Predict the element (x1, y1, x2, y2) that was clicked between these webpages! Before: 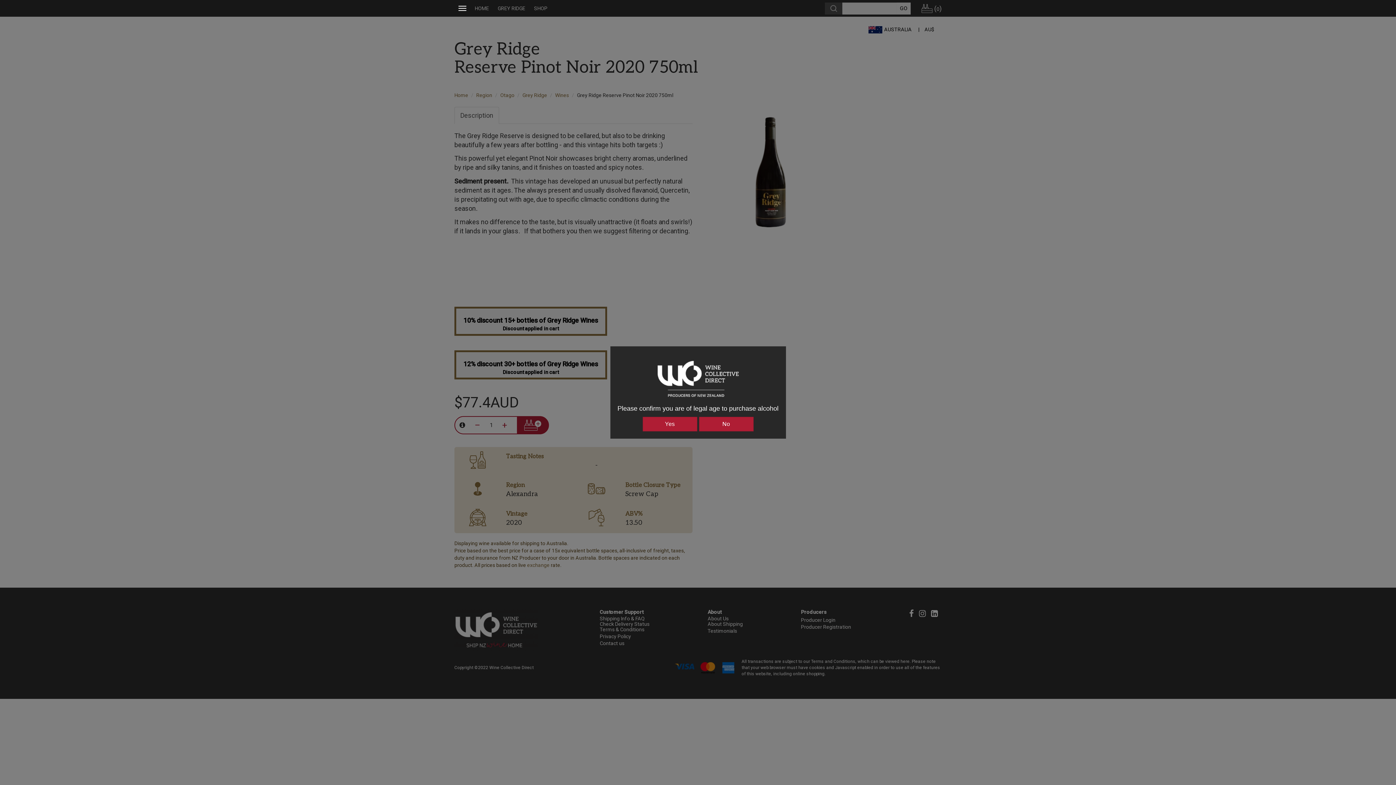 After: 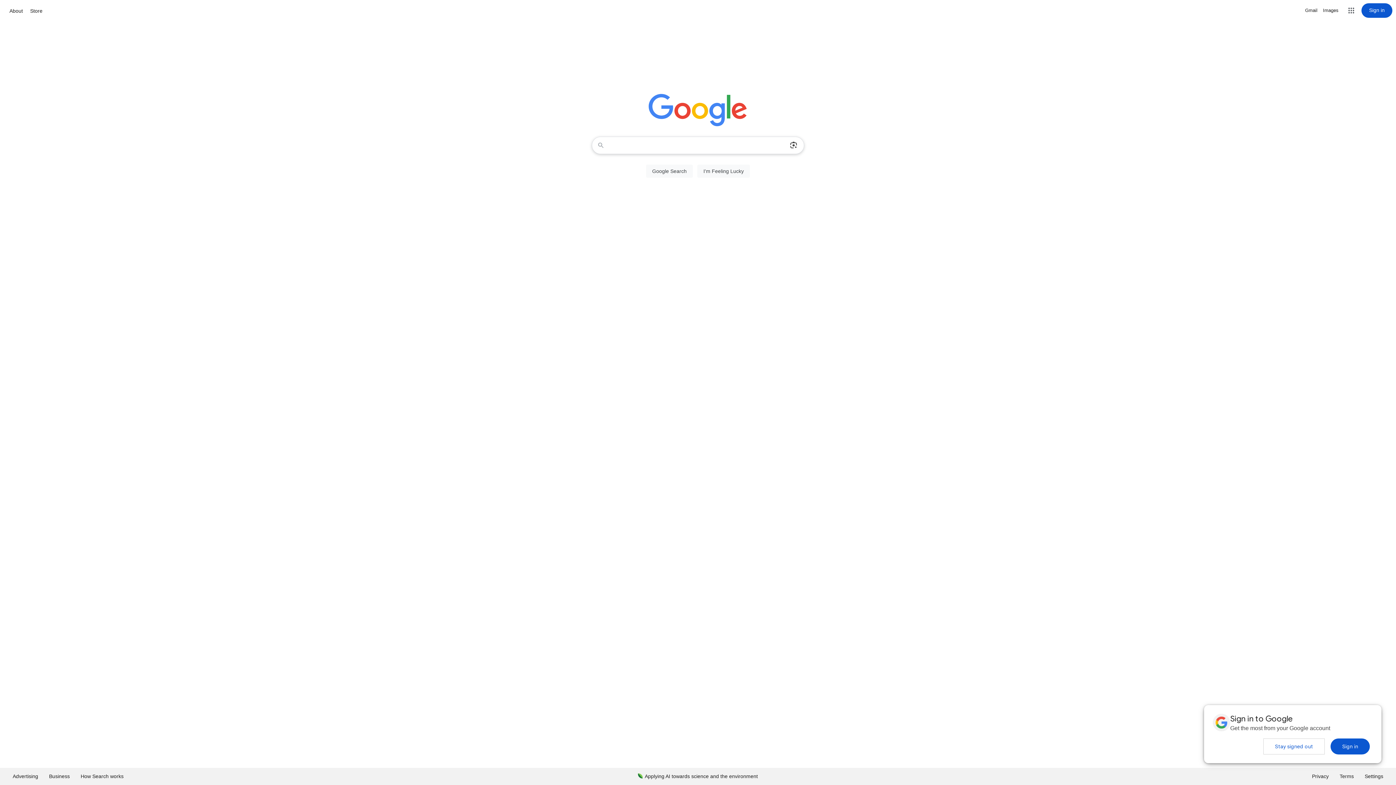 Action: bbox: (699, 417, 753, 431) label: No